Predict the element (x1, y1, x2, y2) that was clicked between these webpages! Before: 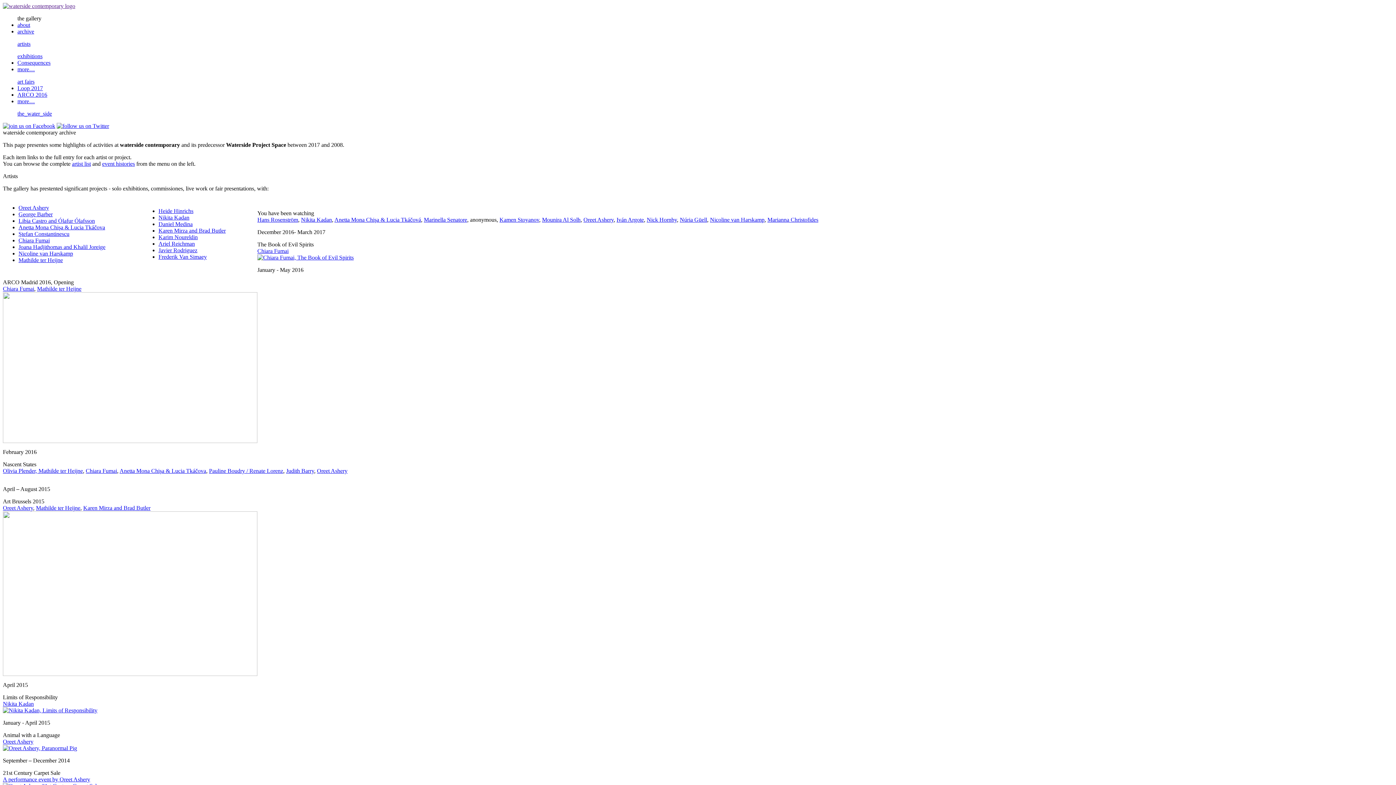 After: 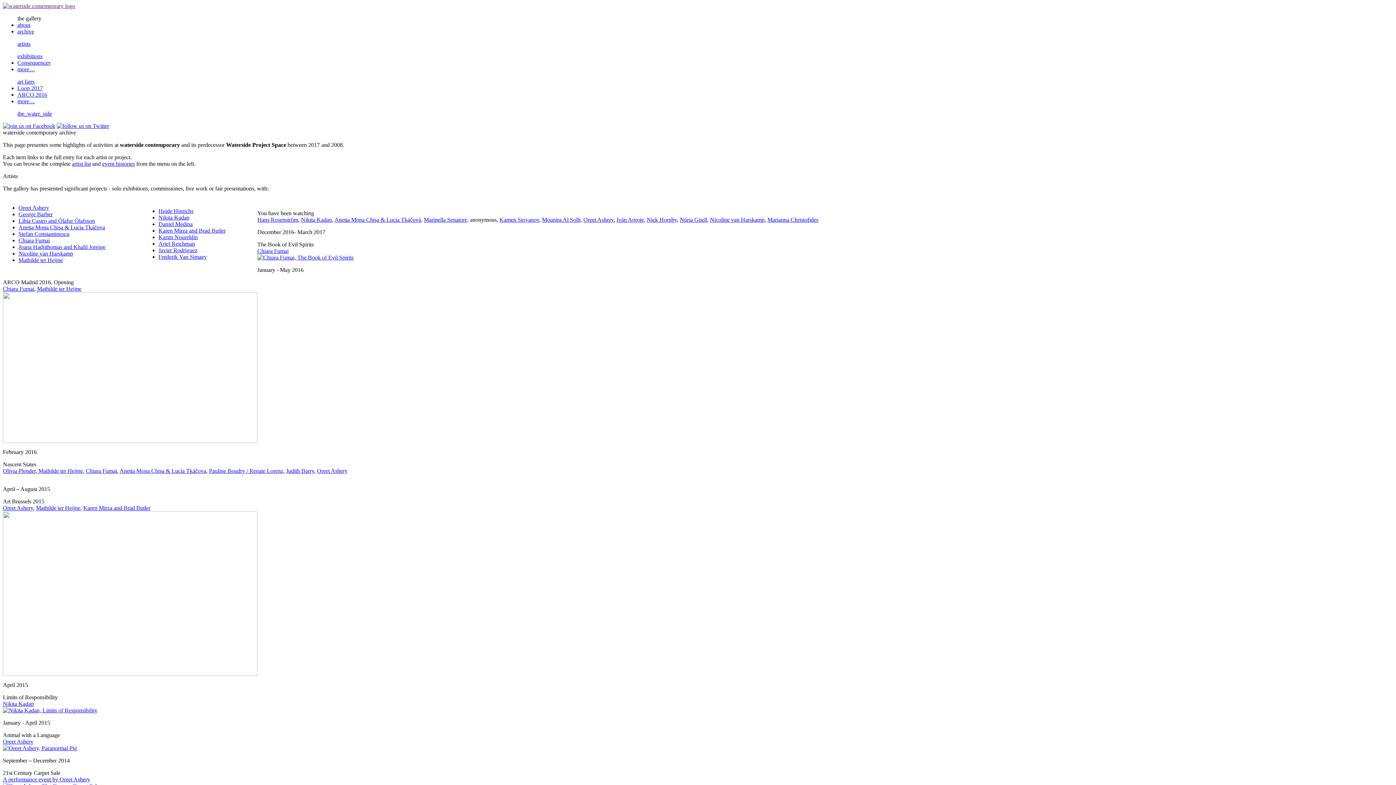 Action: bbox: (17, 98, 34, 104) label: more…